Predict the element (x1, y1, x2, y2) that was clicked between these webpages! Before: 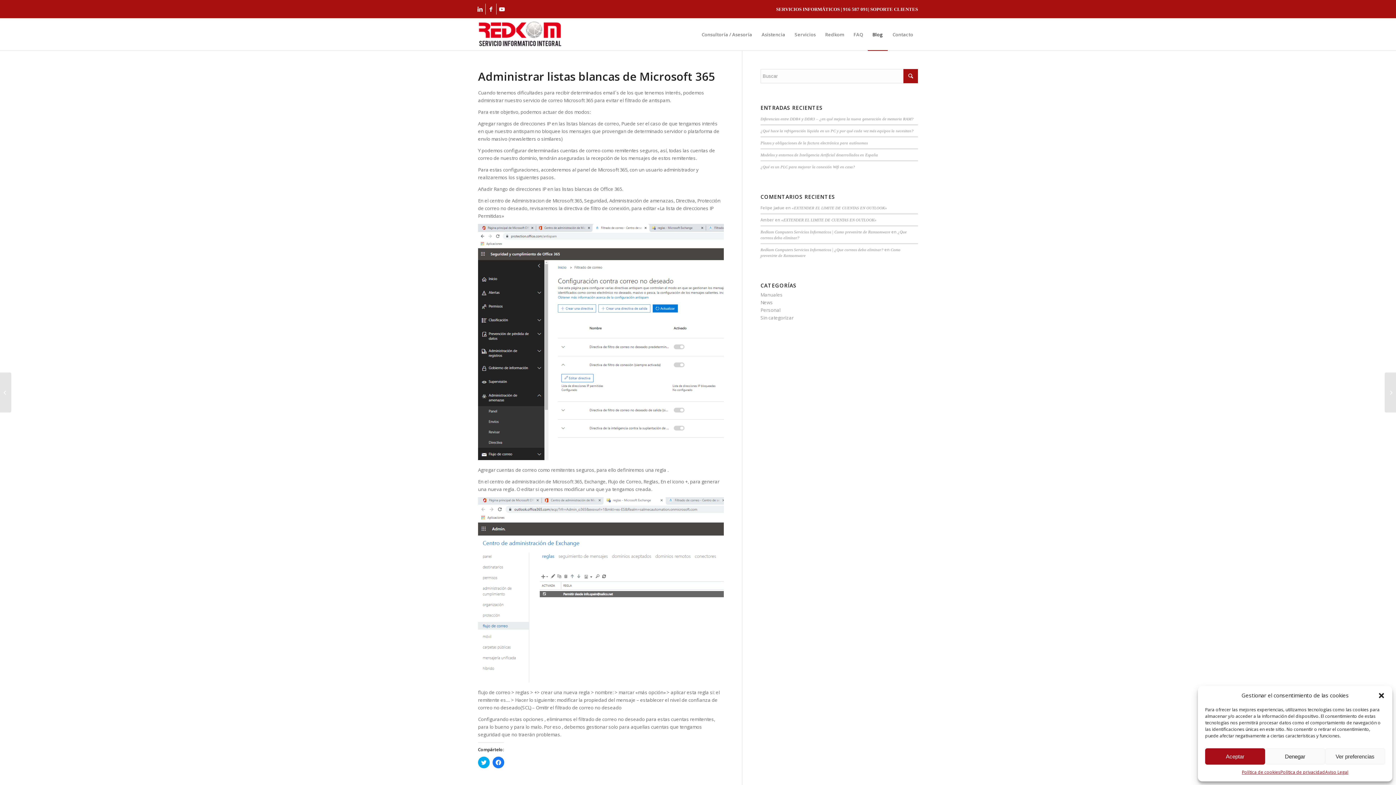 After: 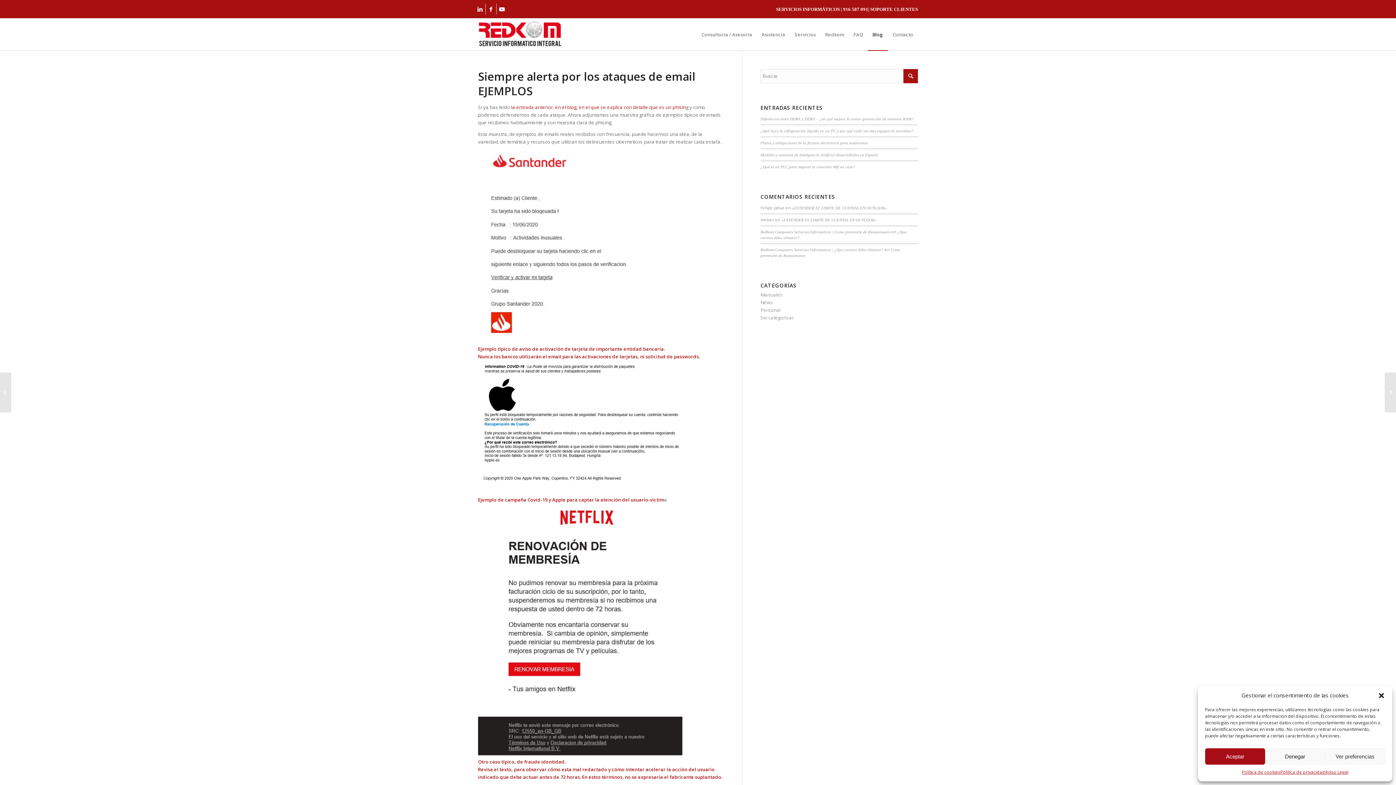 Action: label: Siempre alerta por los ataques de email EJEMPLOS bbox: (0, 372, 11, 412)